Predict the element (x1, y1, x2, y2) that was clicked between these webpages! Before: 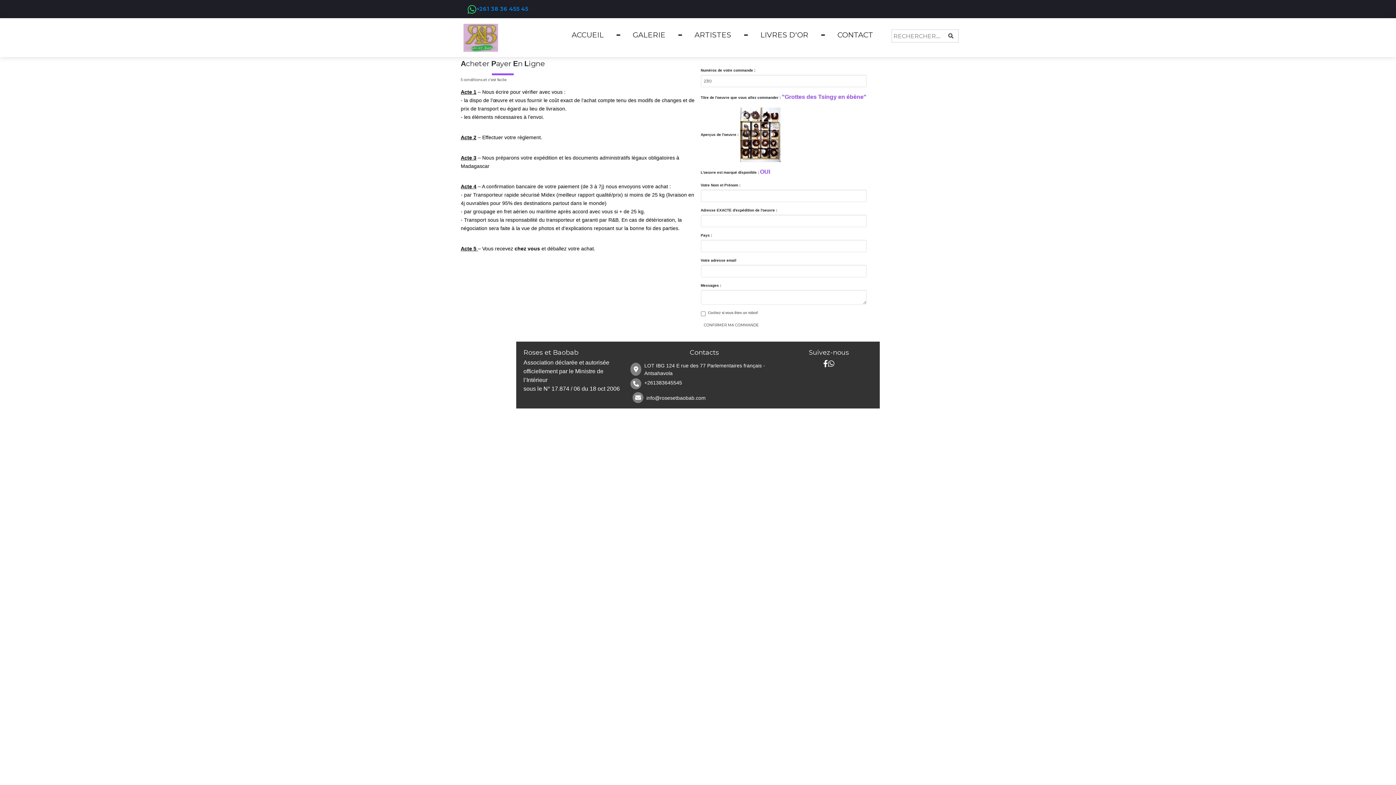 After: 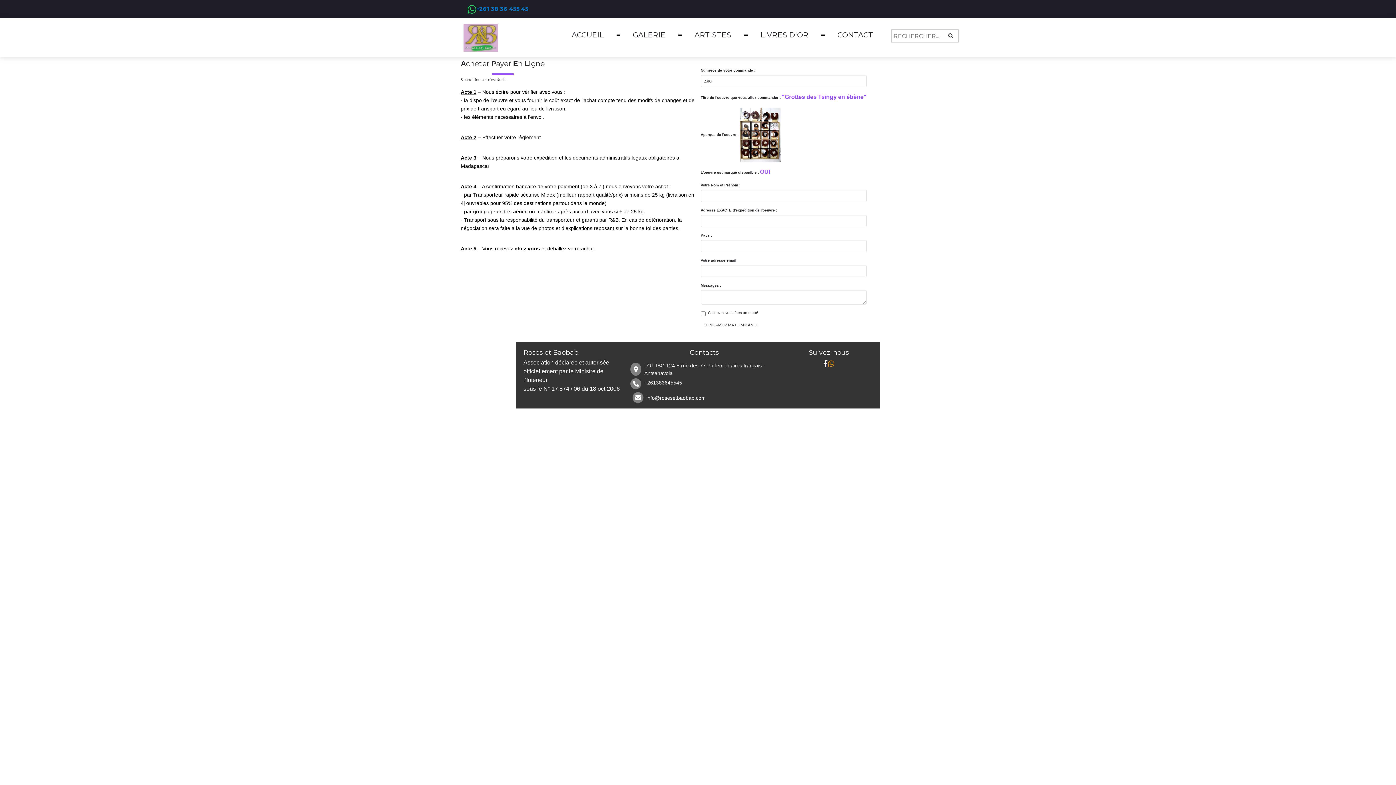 Action: bbox: (828, 360, 834, 367)